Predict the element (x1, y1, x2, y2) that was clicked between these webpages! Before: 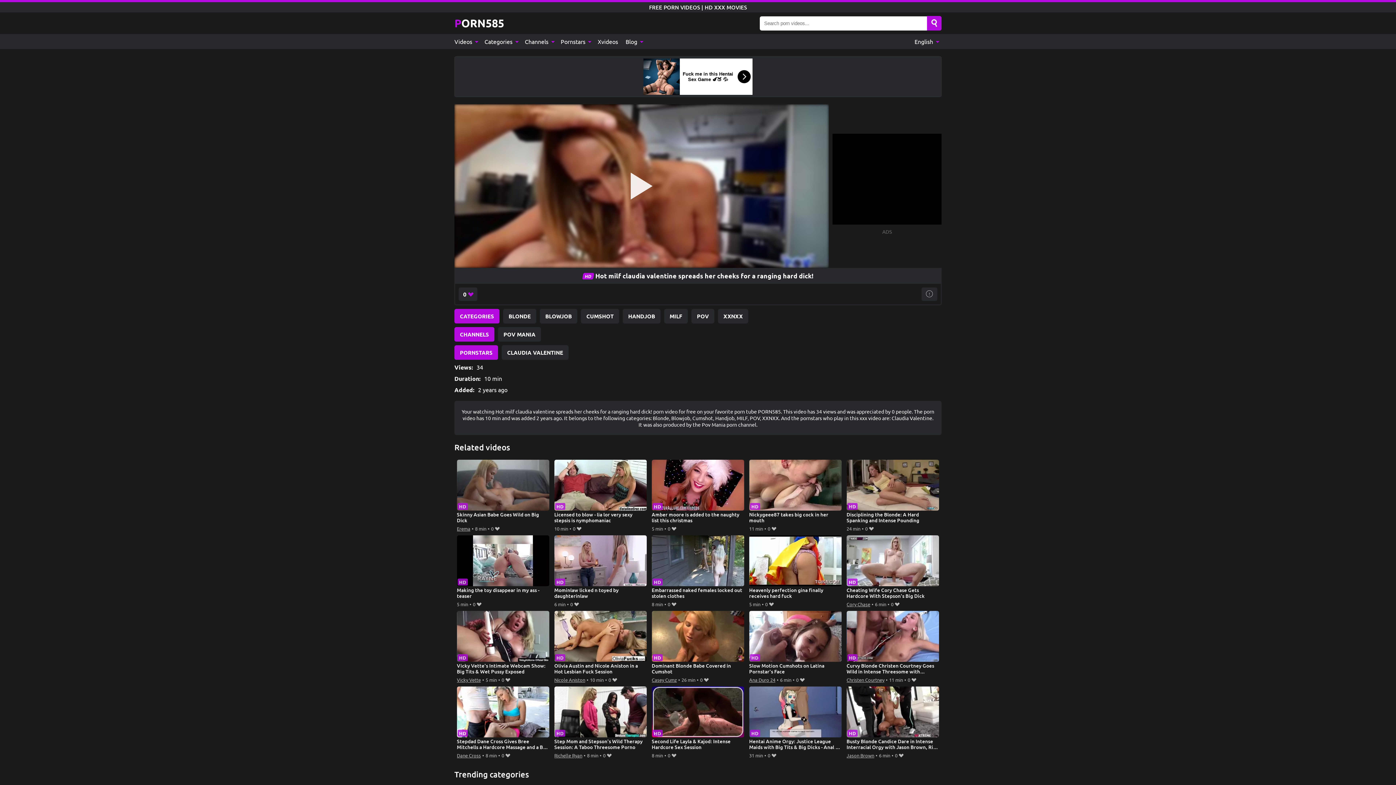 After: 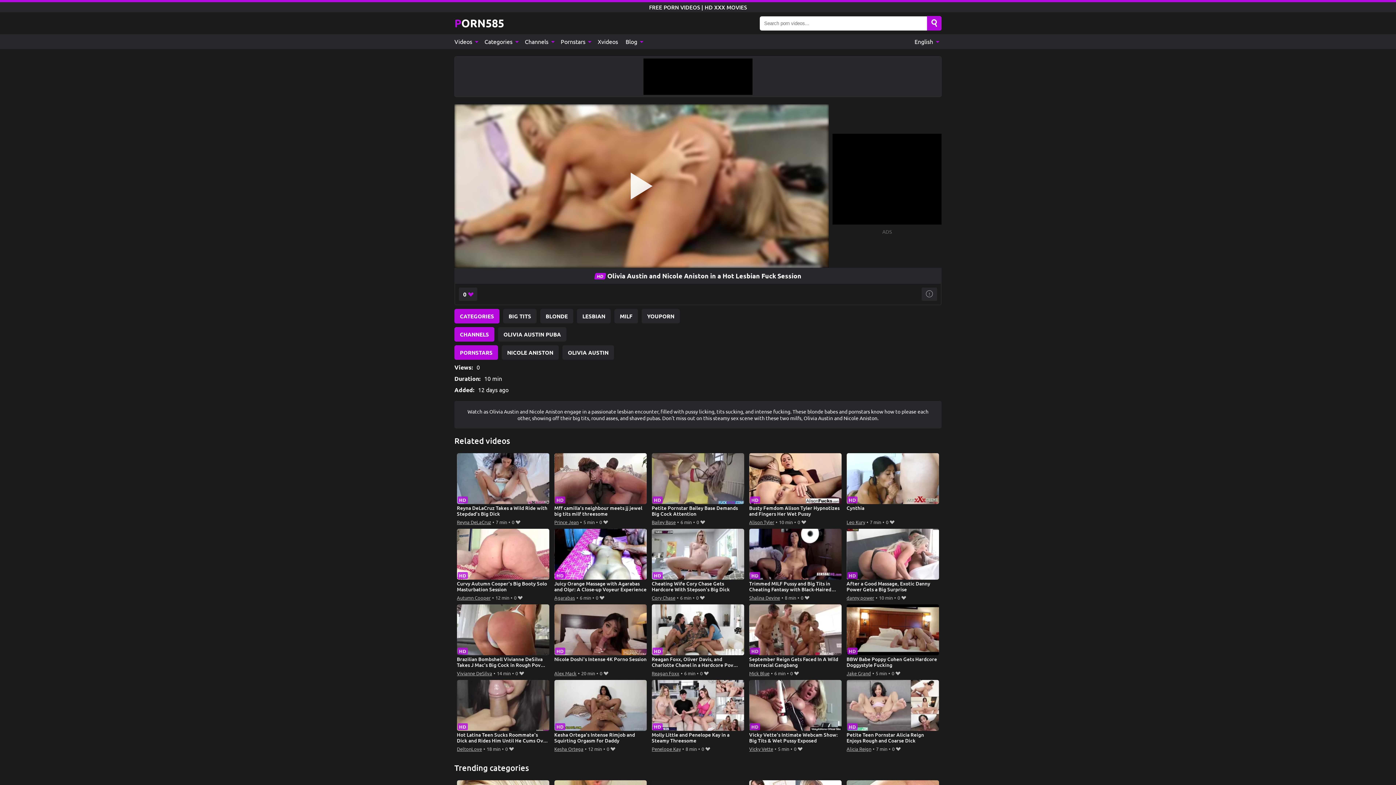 Action: bbox: (554, 611, 647, 675) label: Olivia Austin and Nicole Aniston in a Hot Lesbian Fuck Session